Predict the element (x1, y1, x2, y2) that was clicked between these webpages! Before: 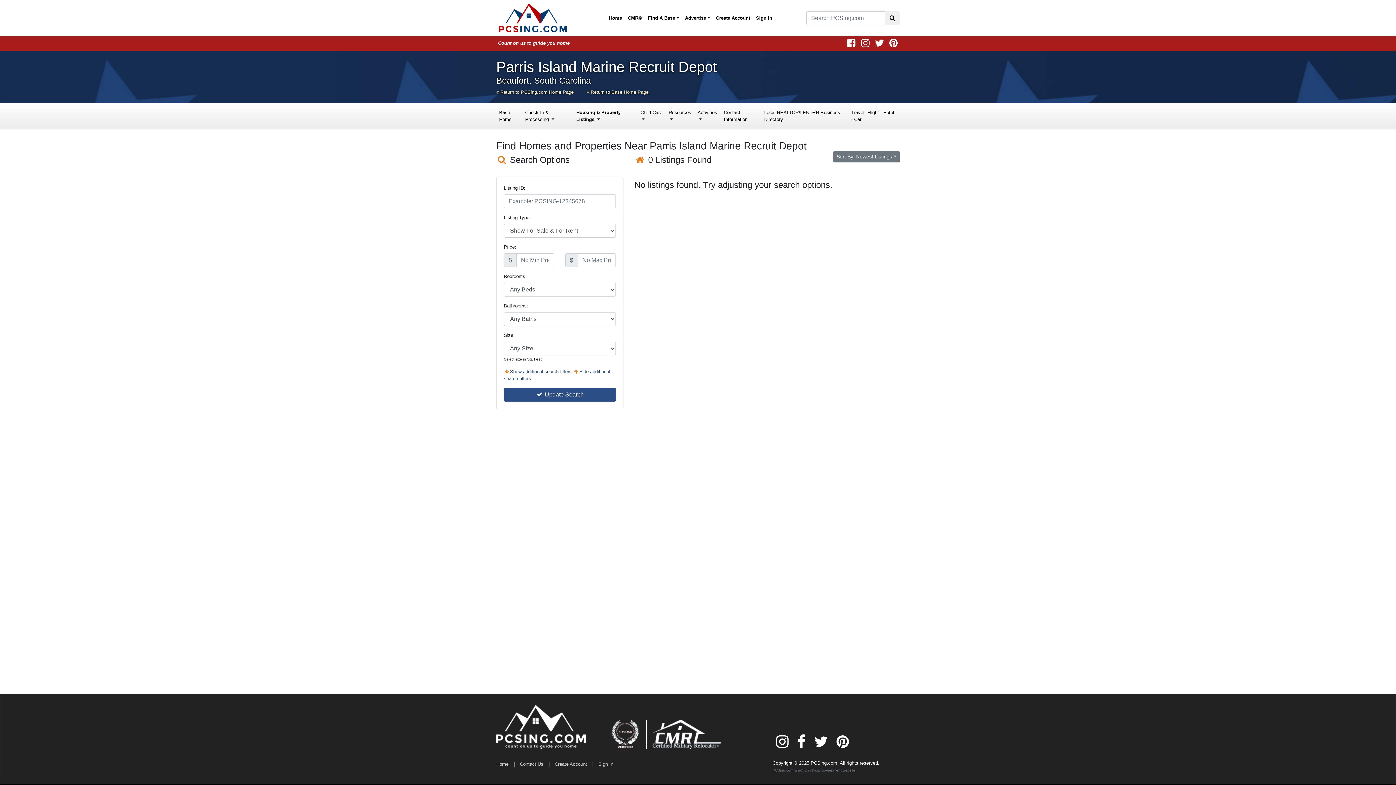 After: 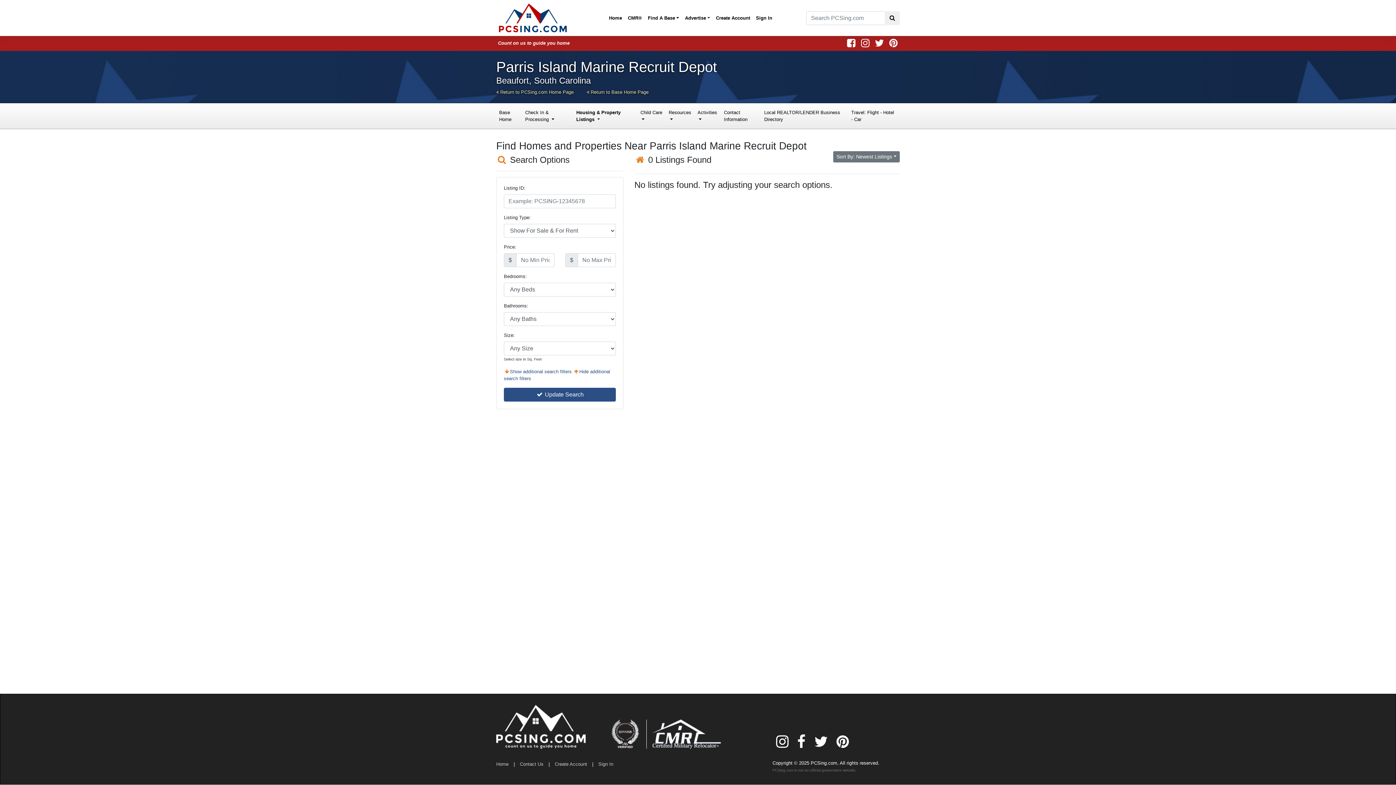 Action: bbox: (845, 36, 857, 50)